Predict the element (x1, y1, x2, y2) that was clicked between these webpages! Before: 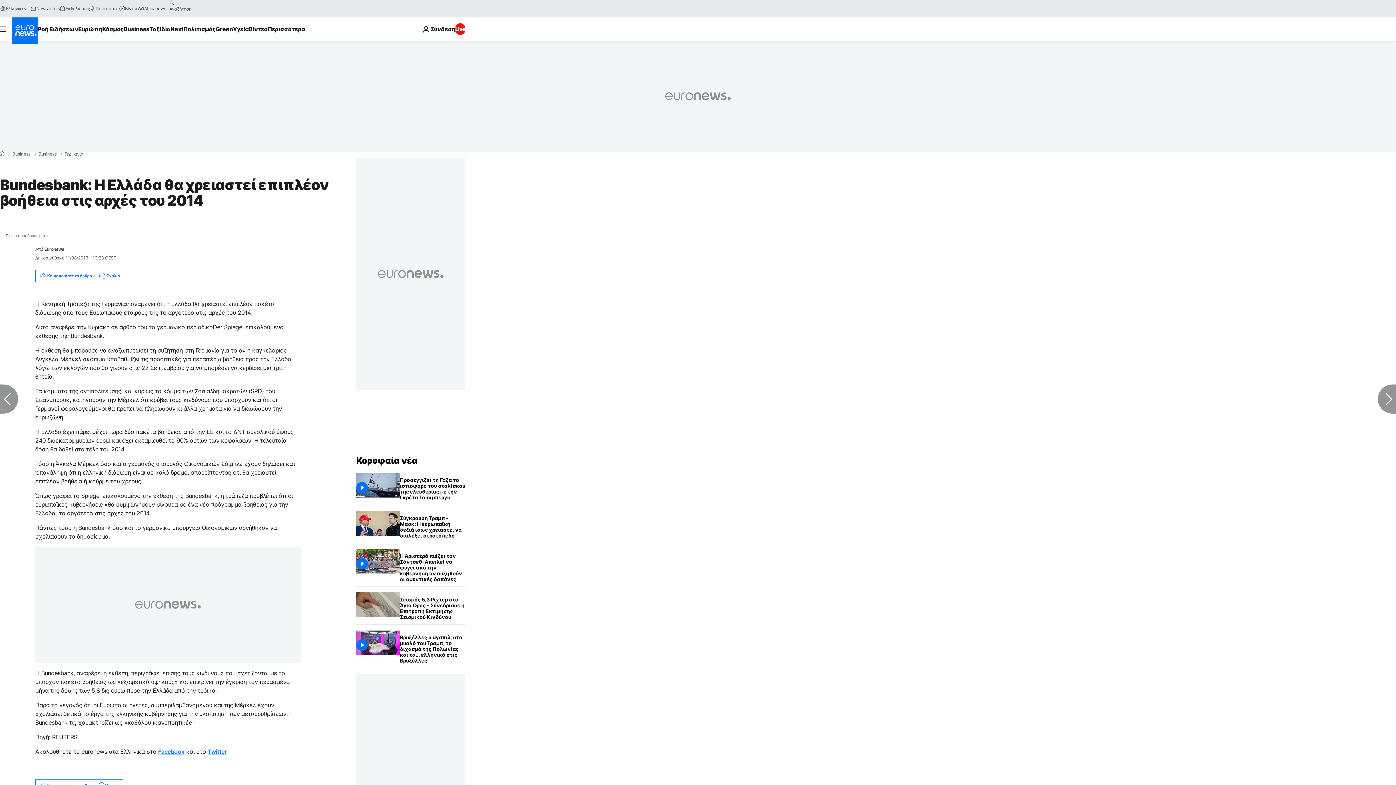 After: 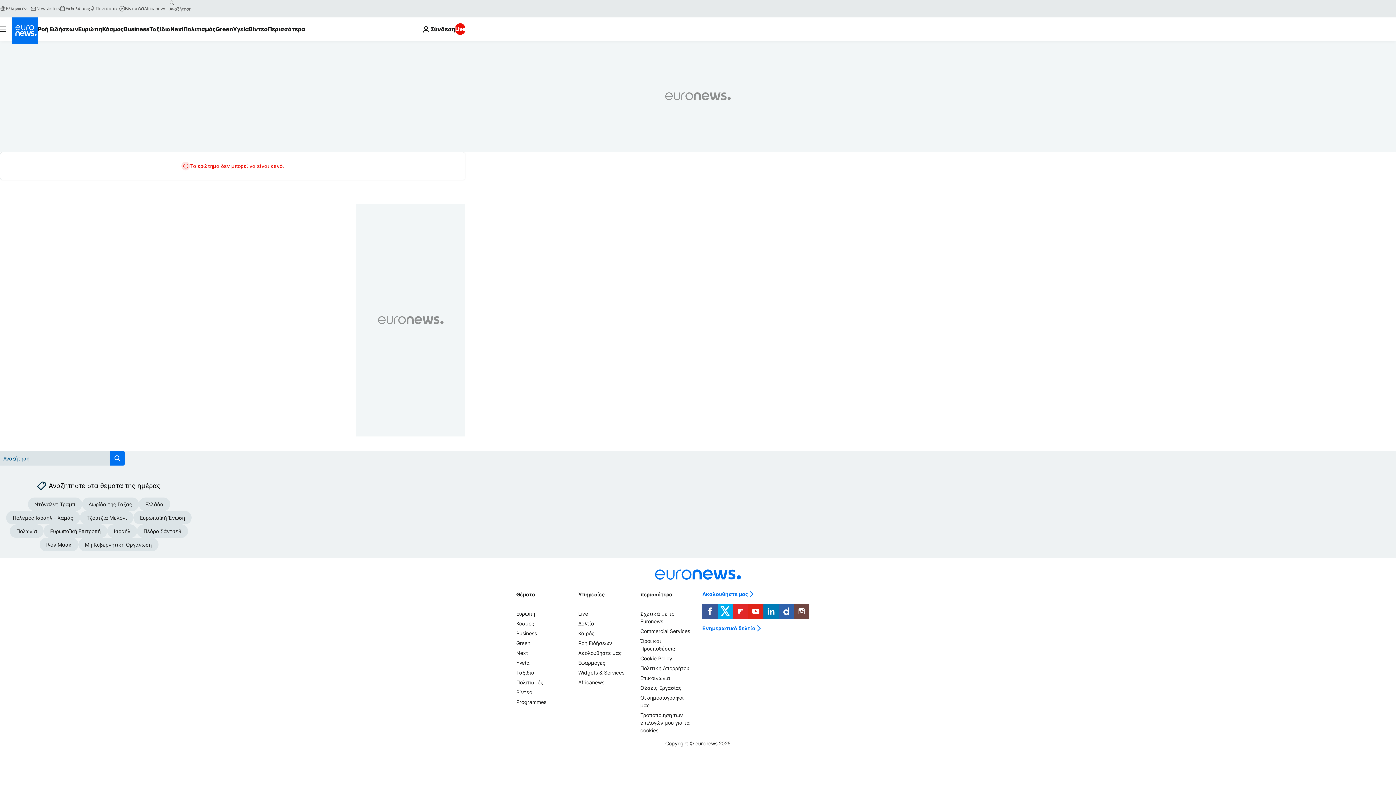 Action: bbox: (166, -2, 177, 8) label: search button